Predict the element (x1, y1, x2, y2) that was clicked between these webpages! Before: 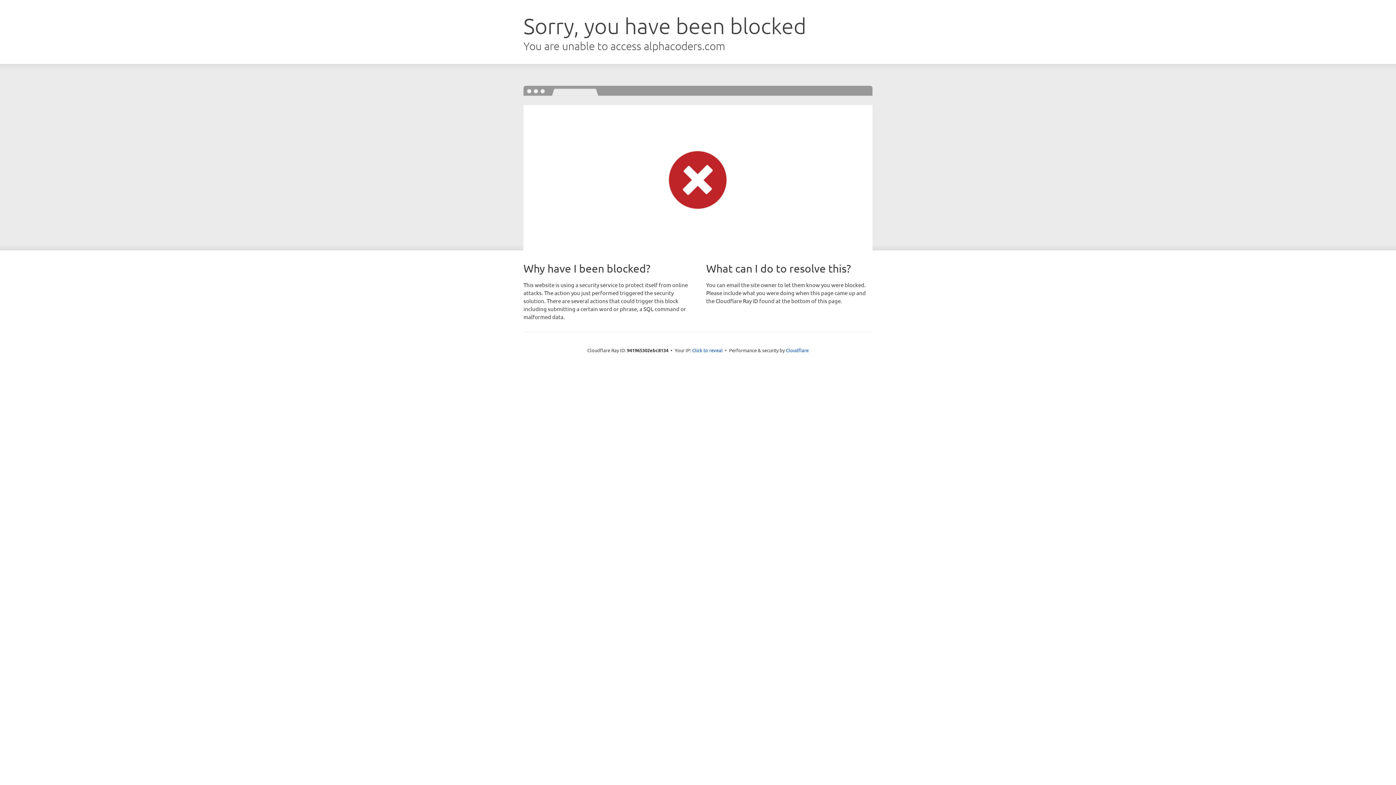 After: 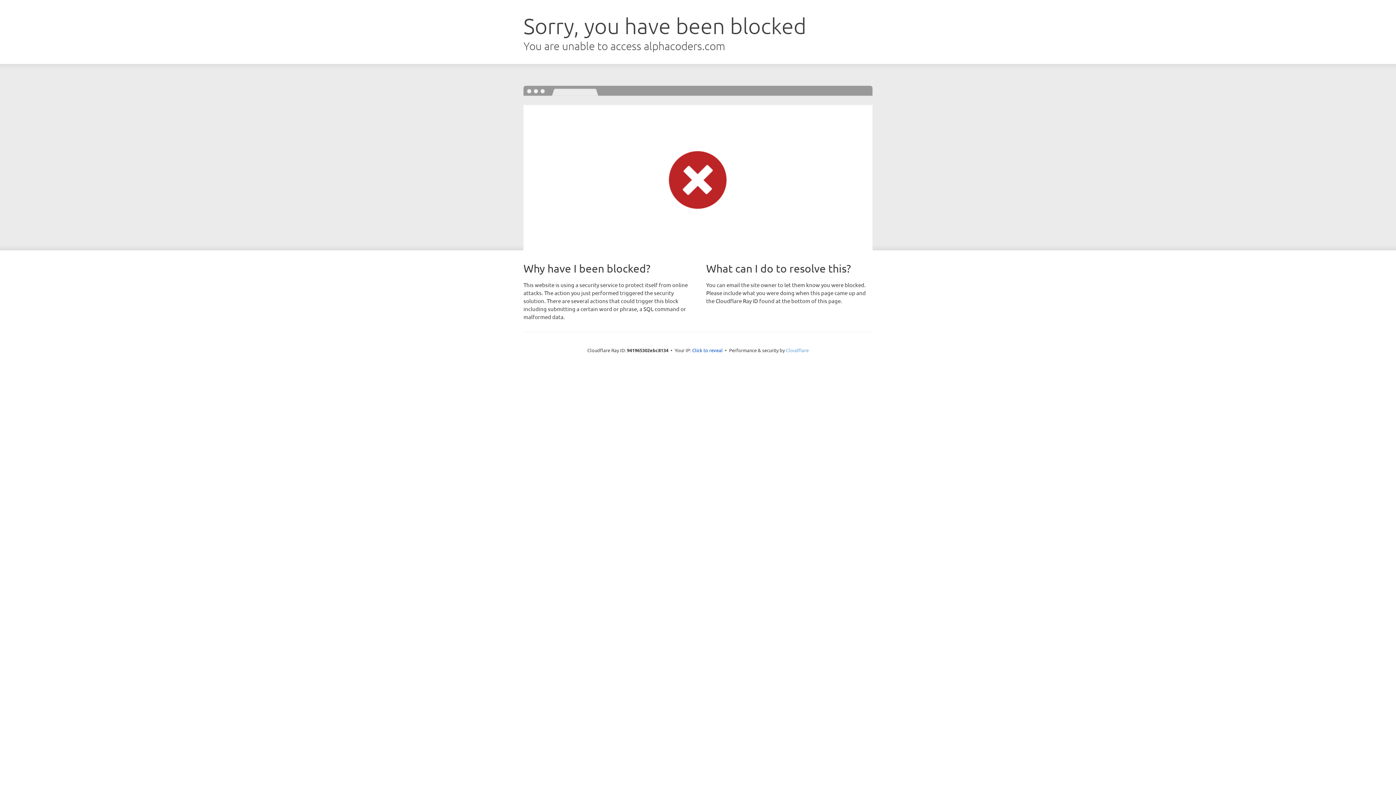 Action: label: Cloudflare bbox: (786, 347, 808, 353)